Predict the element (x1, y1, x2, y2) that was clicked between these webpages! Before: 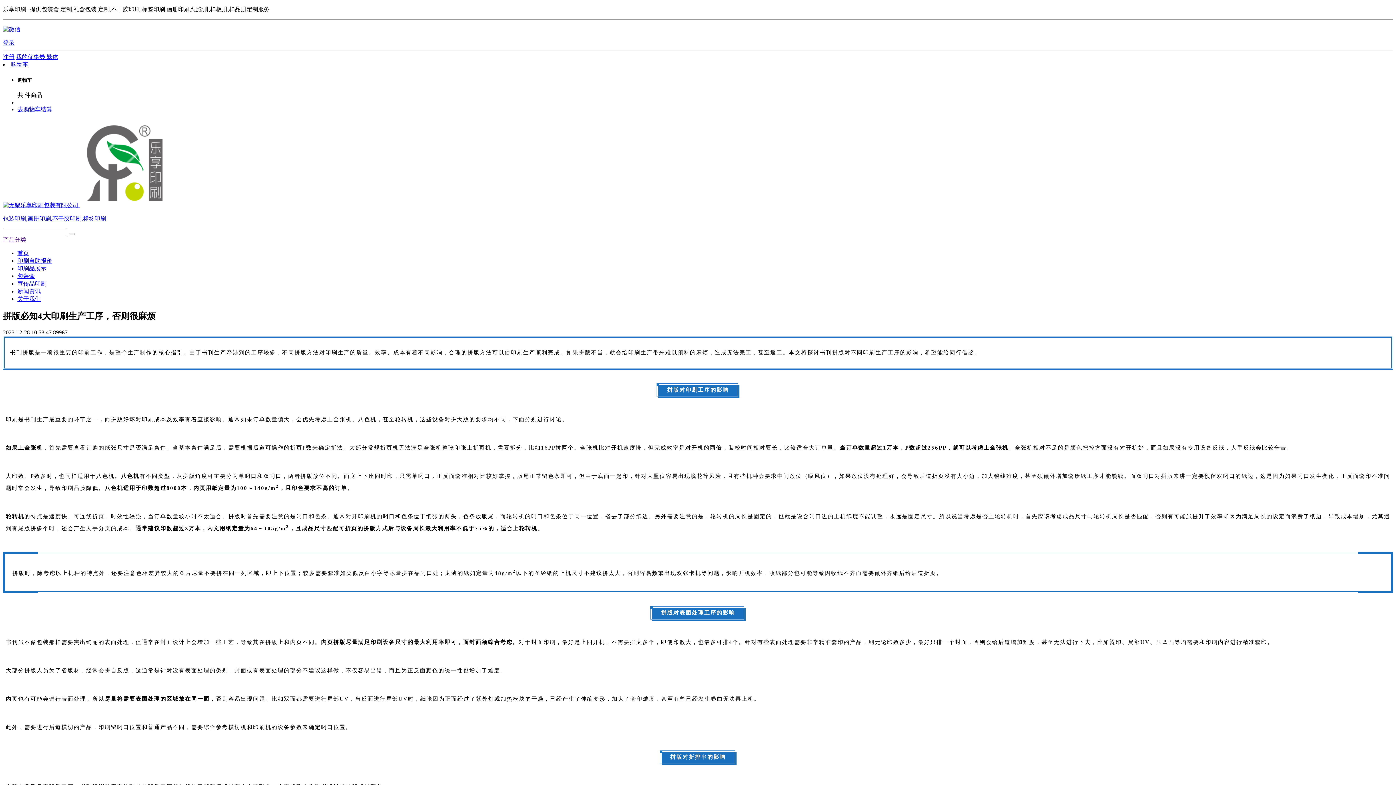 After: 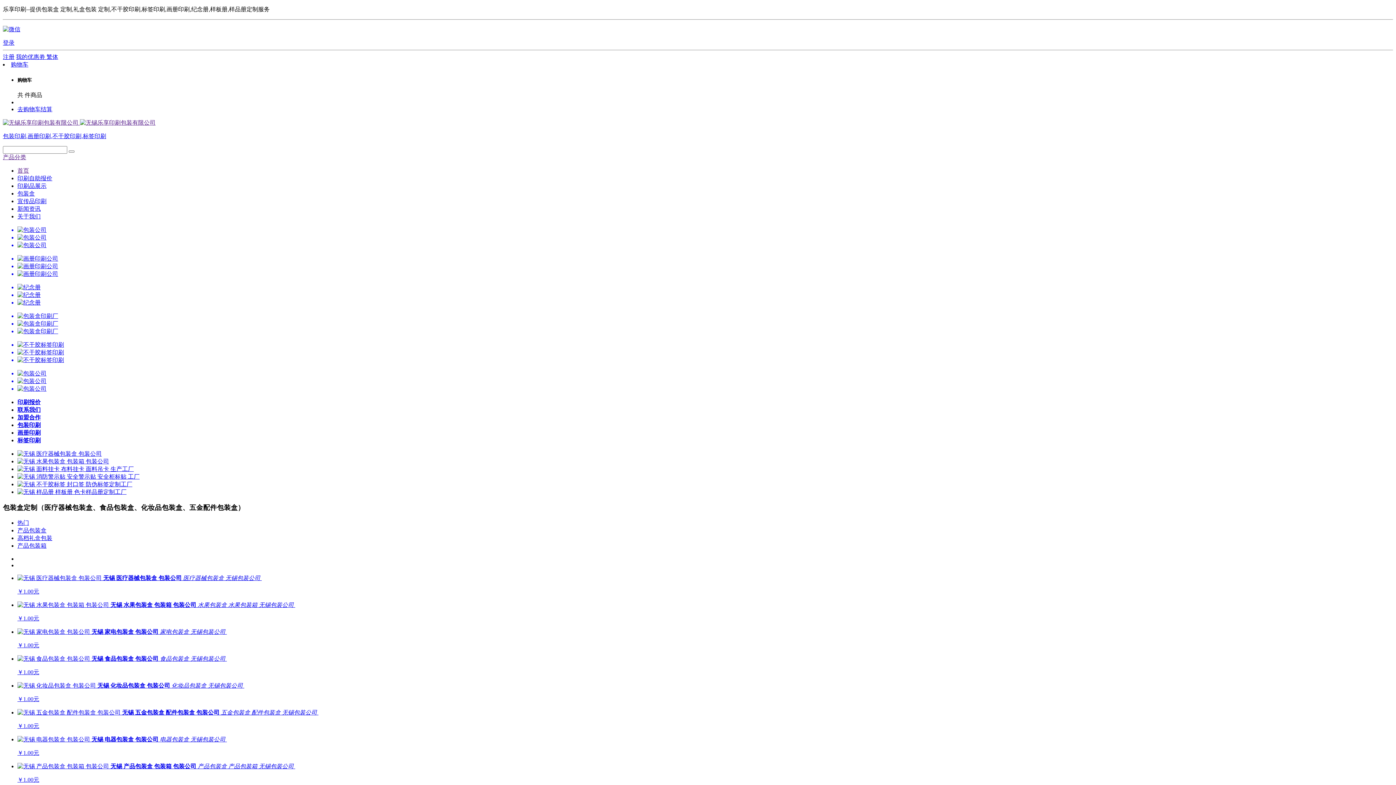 Action: label: 首页 bbox: (17, 250, 29, 256)